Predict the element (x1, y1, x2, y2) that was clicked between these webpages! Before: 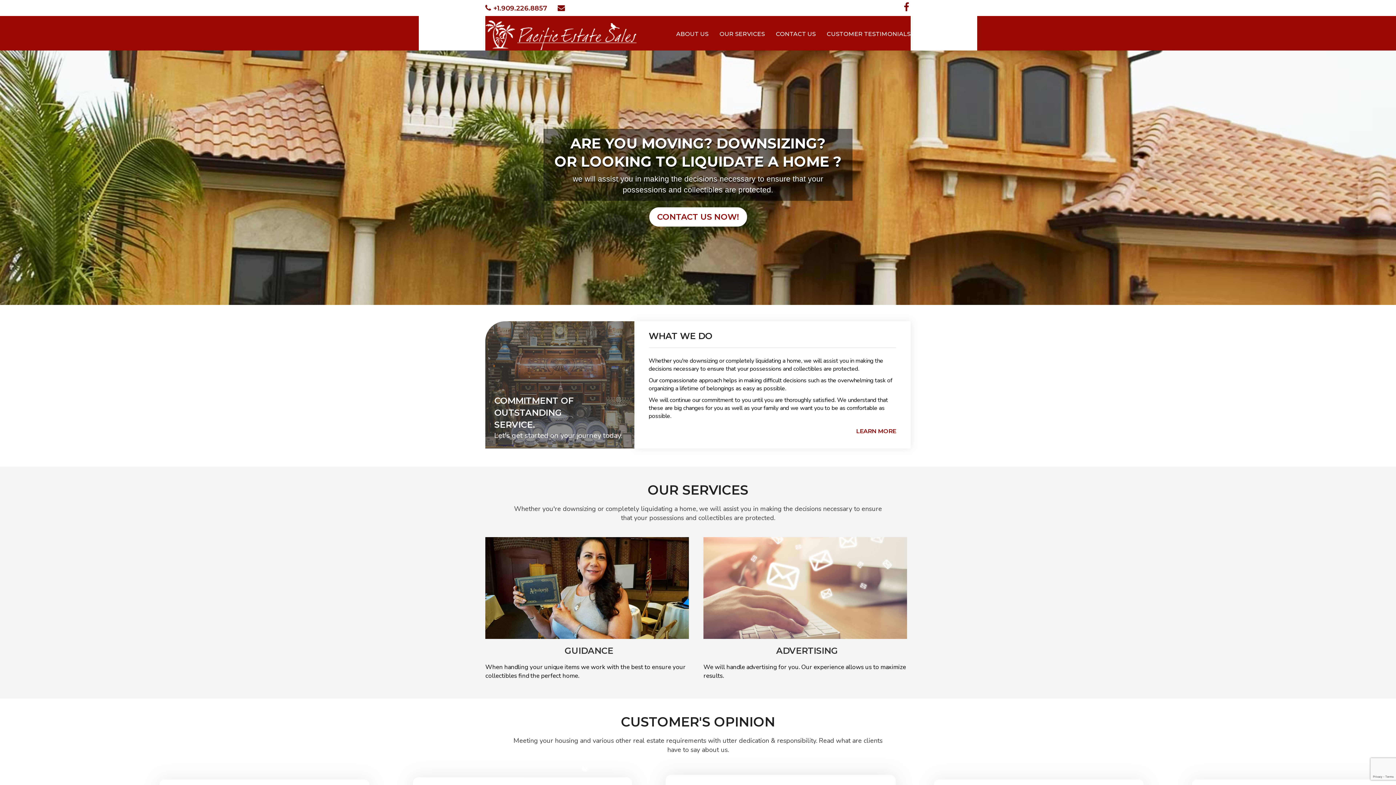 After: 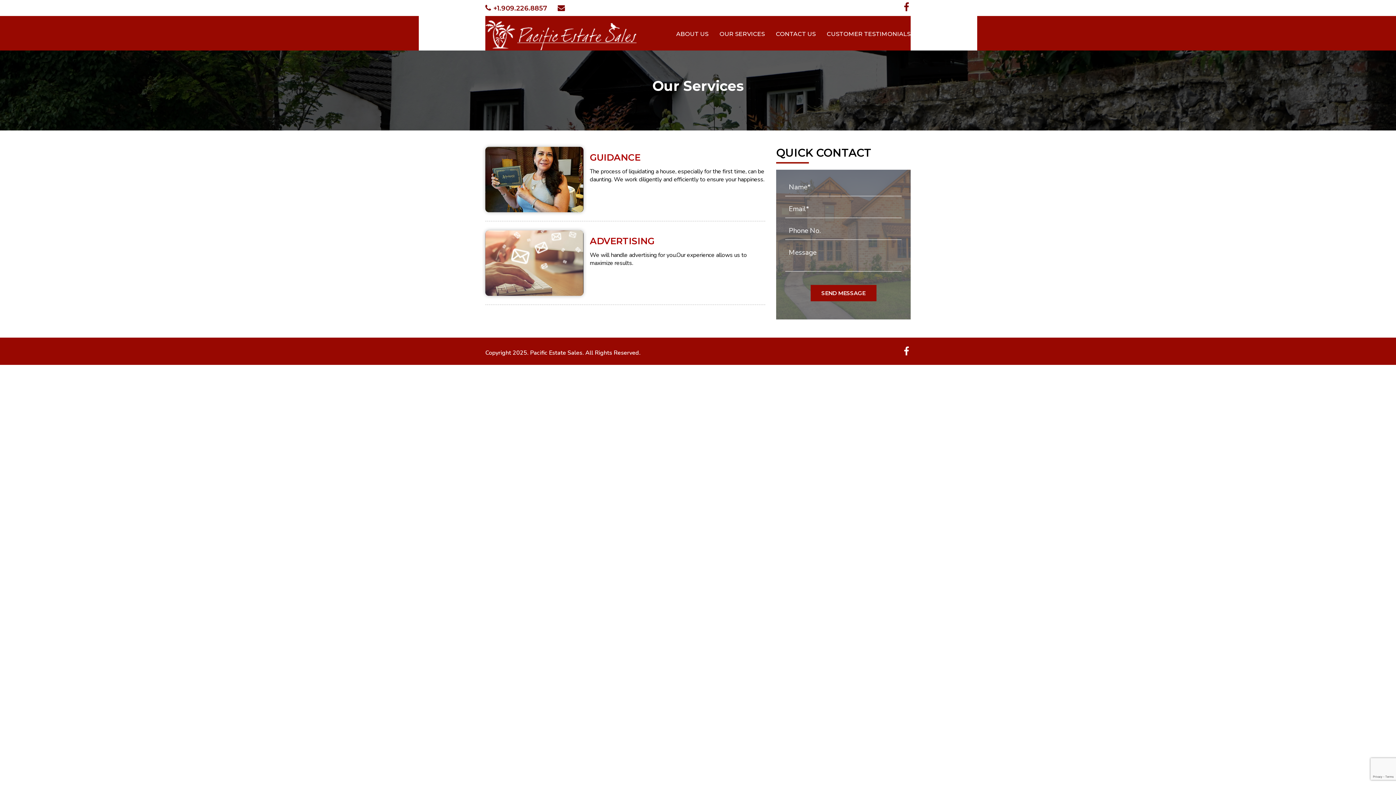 Action: label: GUIDANCE bbox: (485, 646, 692, 656)